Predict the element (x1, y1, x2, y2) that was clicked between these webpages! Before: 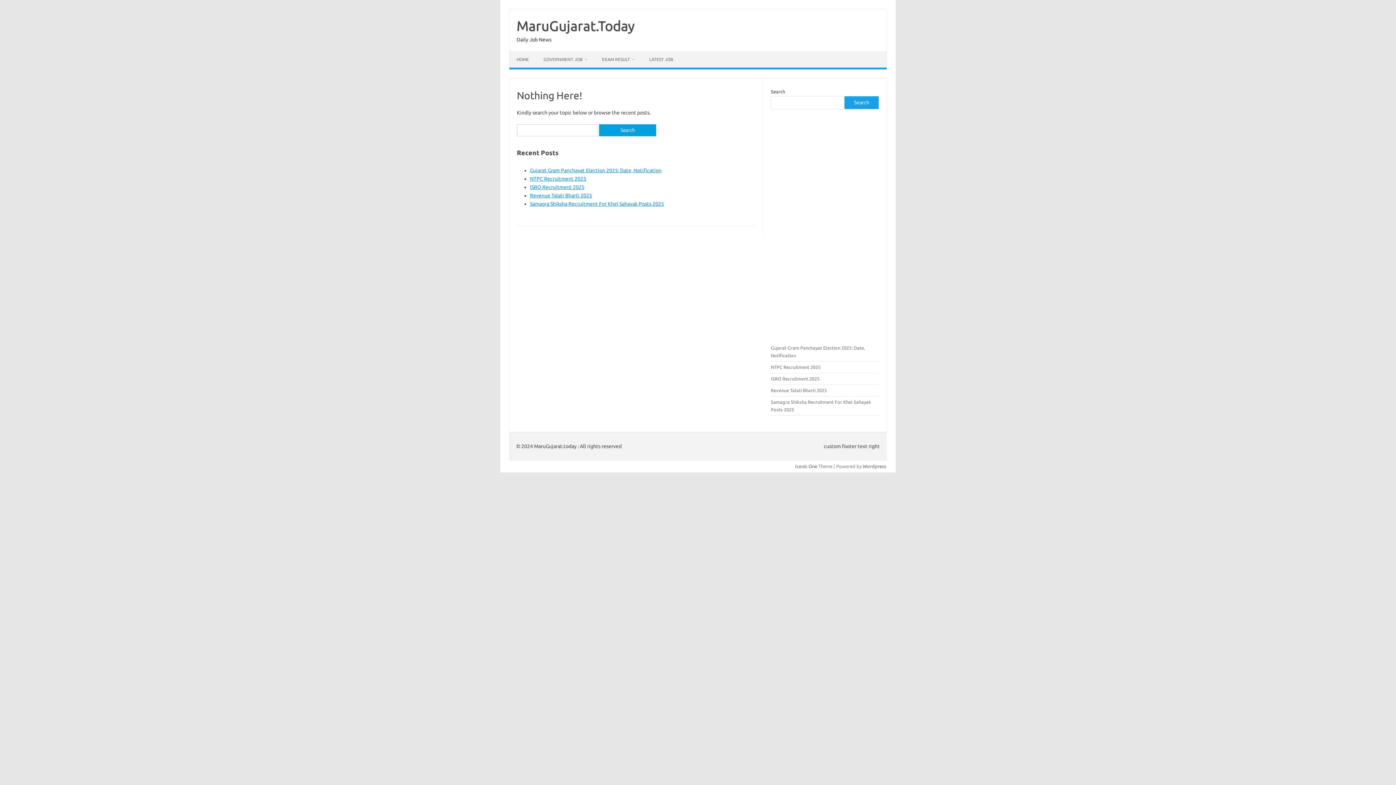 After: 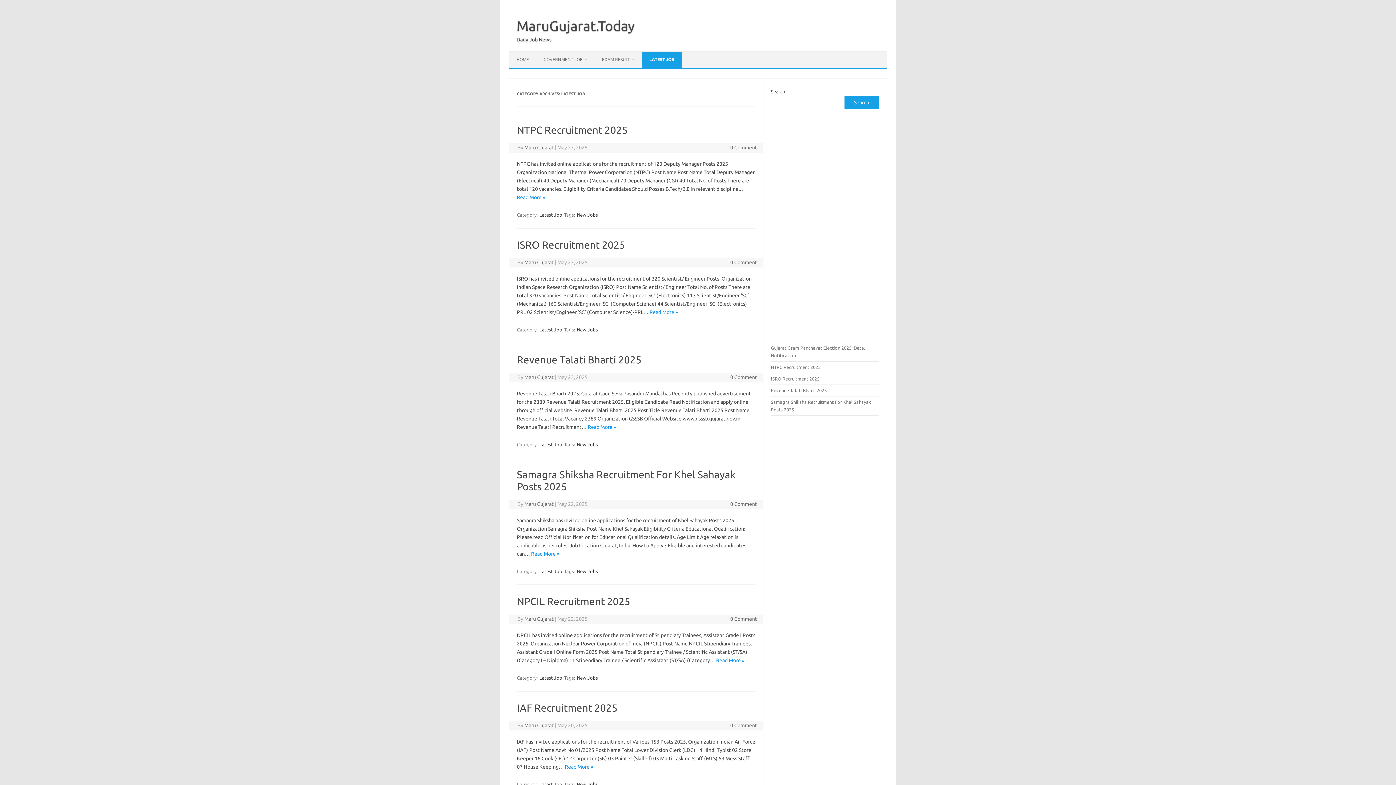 Action: bbox: (642, 51, 680, 67) label: LATEST JOB